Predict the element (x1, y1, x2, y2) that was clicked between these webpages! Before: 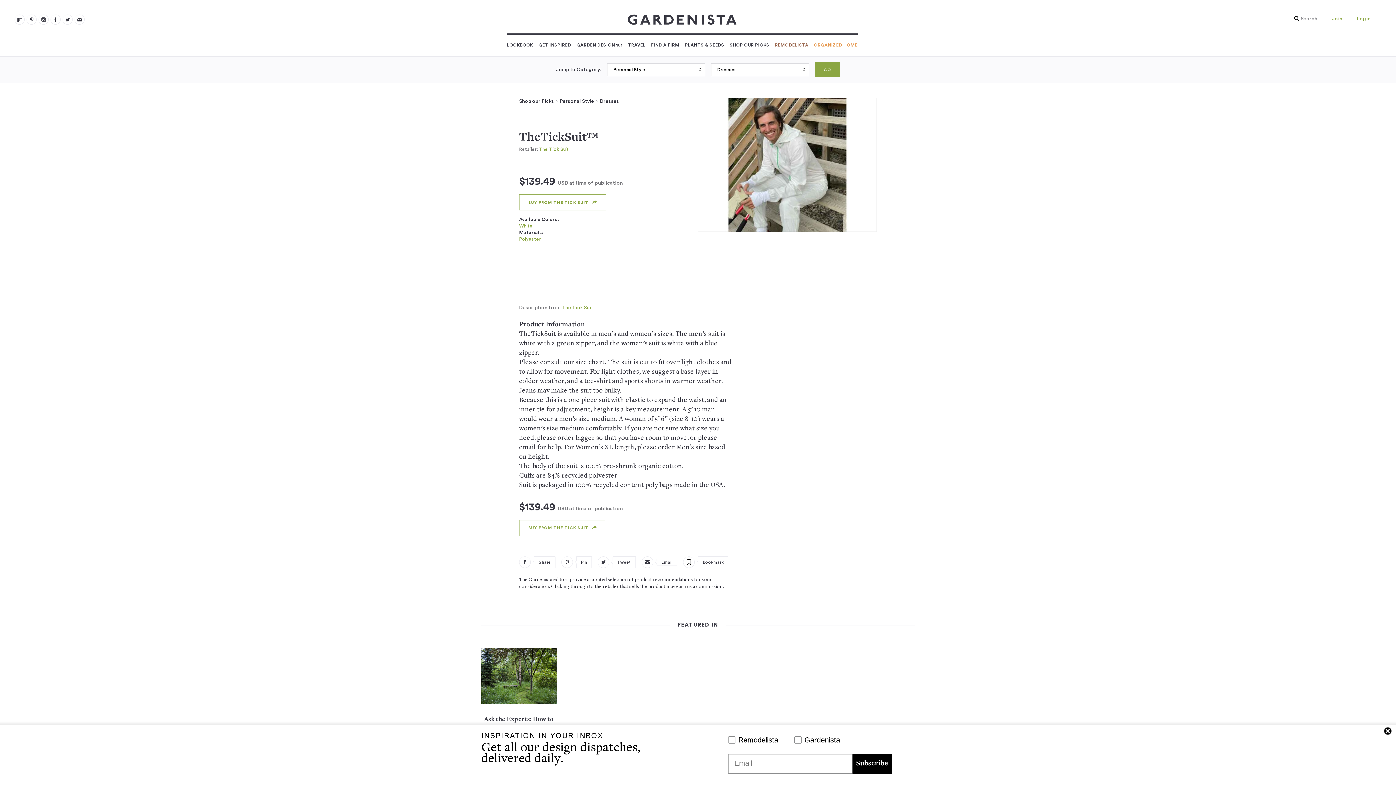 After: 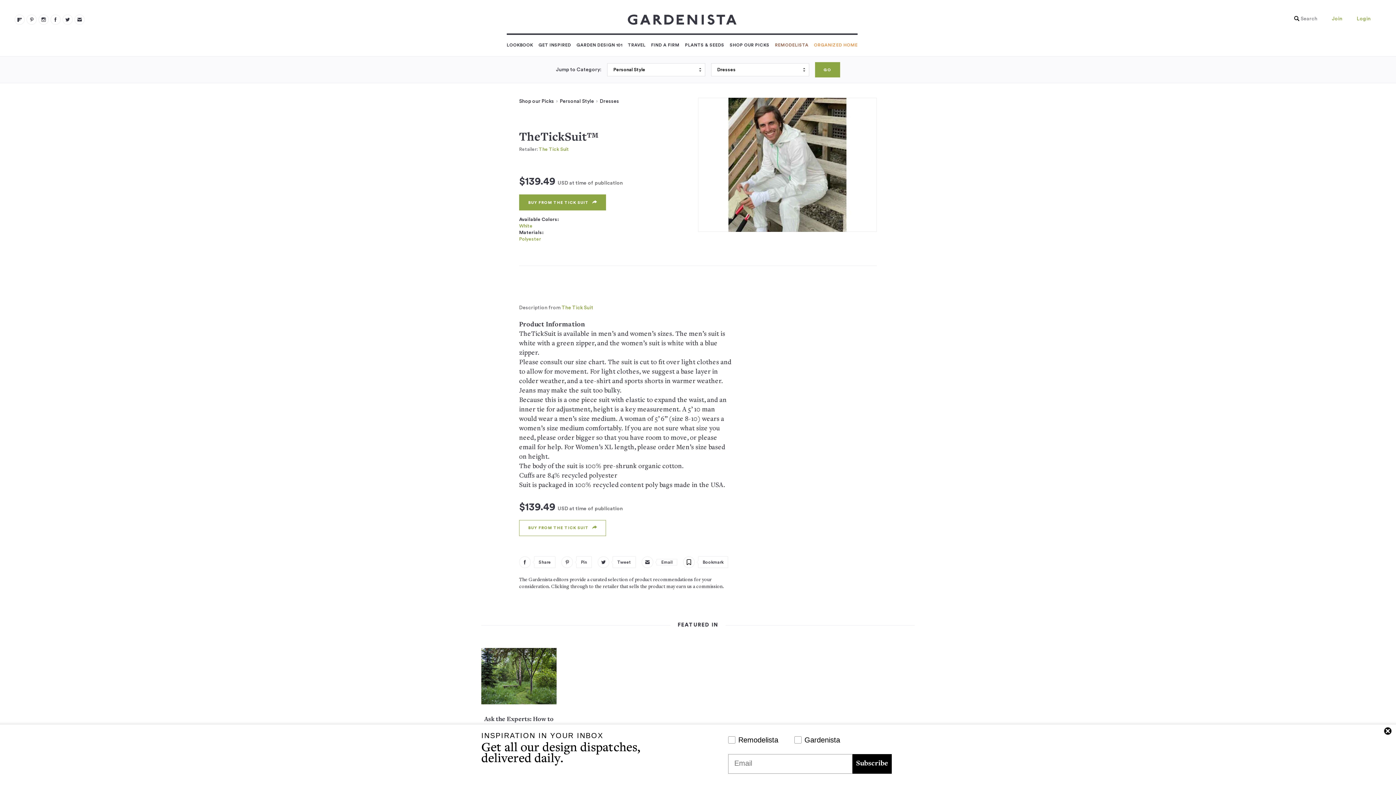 Action: bbox: (519, 194, 606, 210) label: BUY FROM THE TICK SUIT